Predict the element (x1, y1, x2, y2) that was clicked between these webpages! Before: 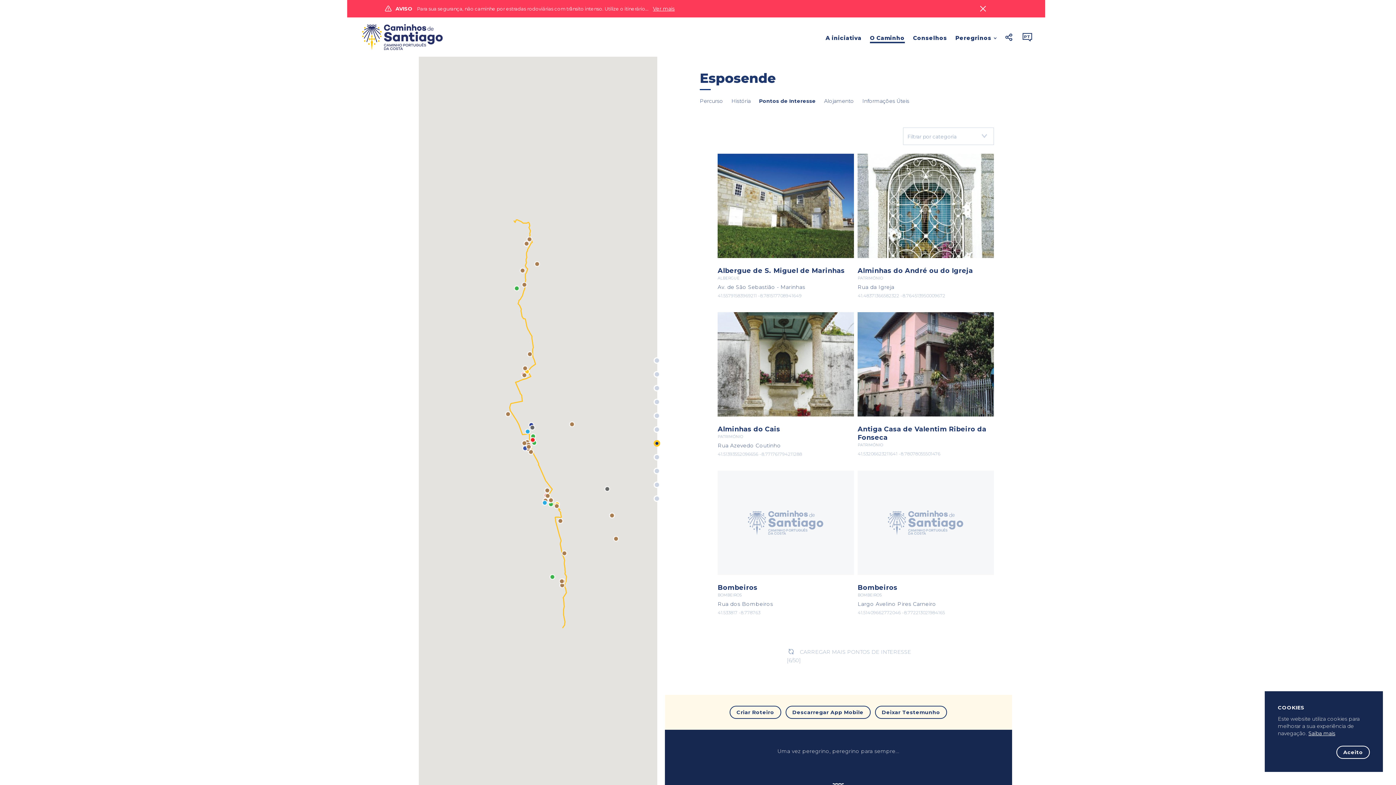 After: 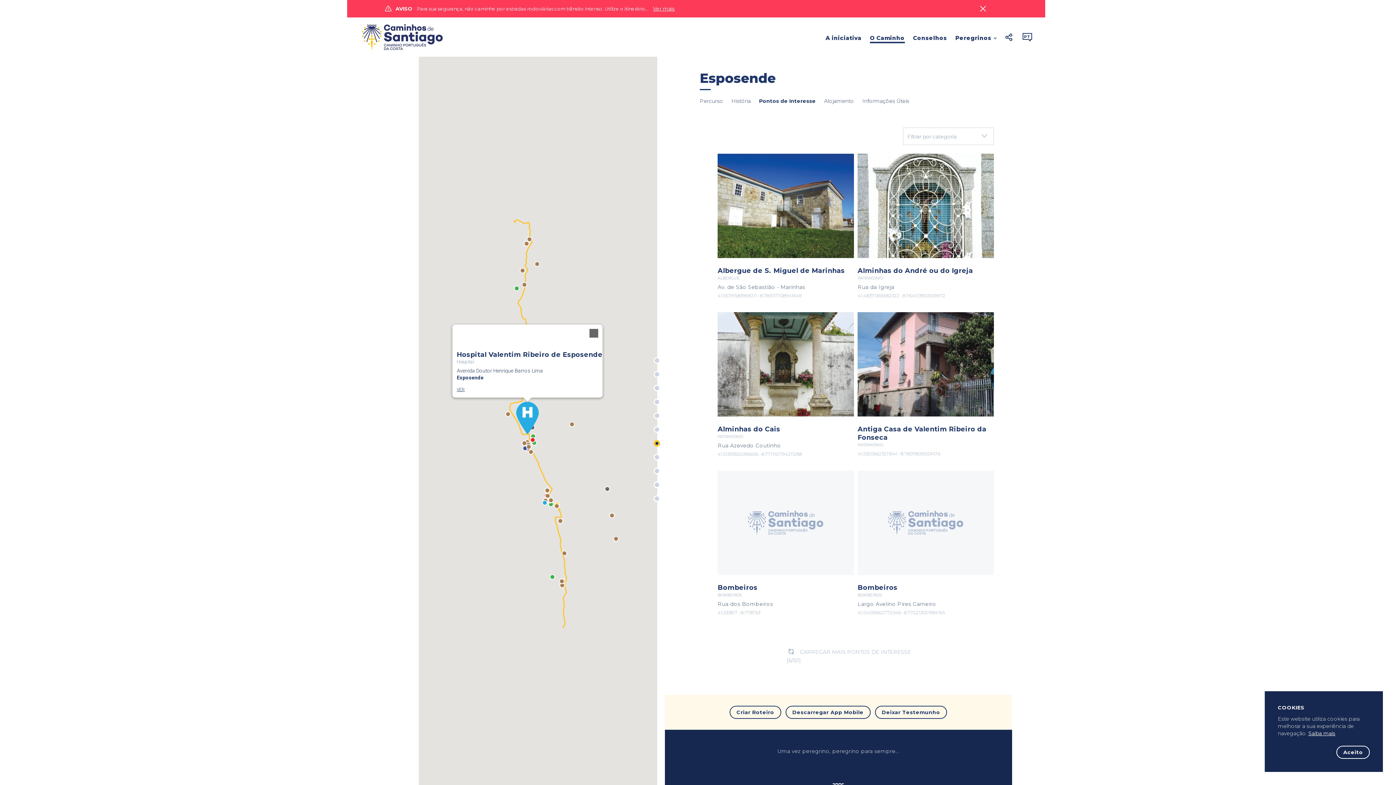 Action: bbox: (525, 428, 530, 434) label: Hospital Valentim Ribeiro de Esposende